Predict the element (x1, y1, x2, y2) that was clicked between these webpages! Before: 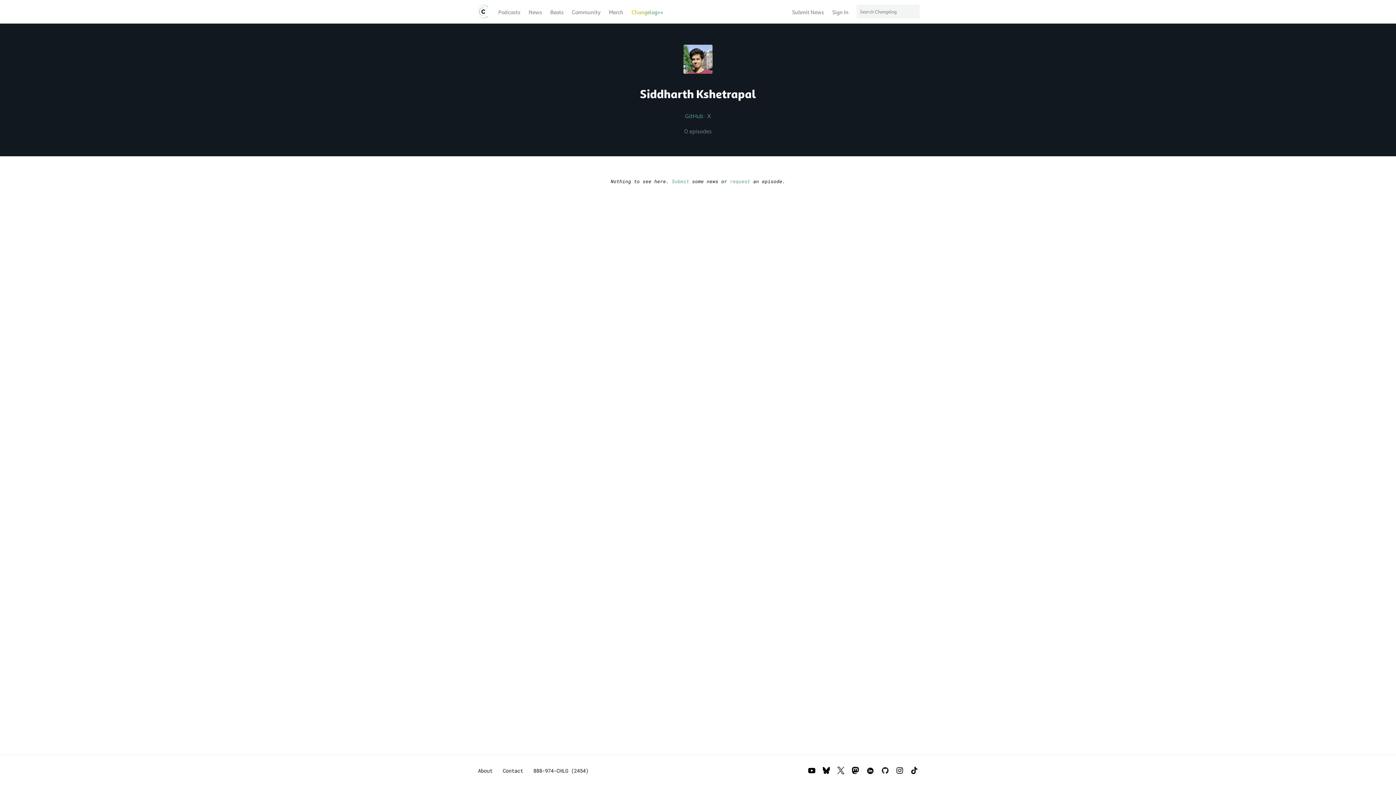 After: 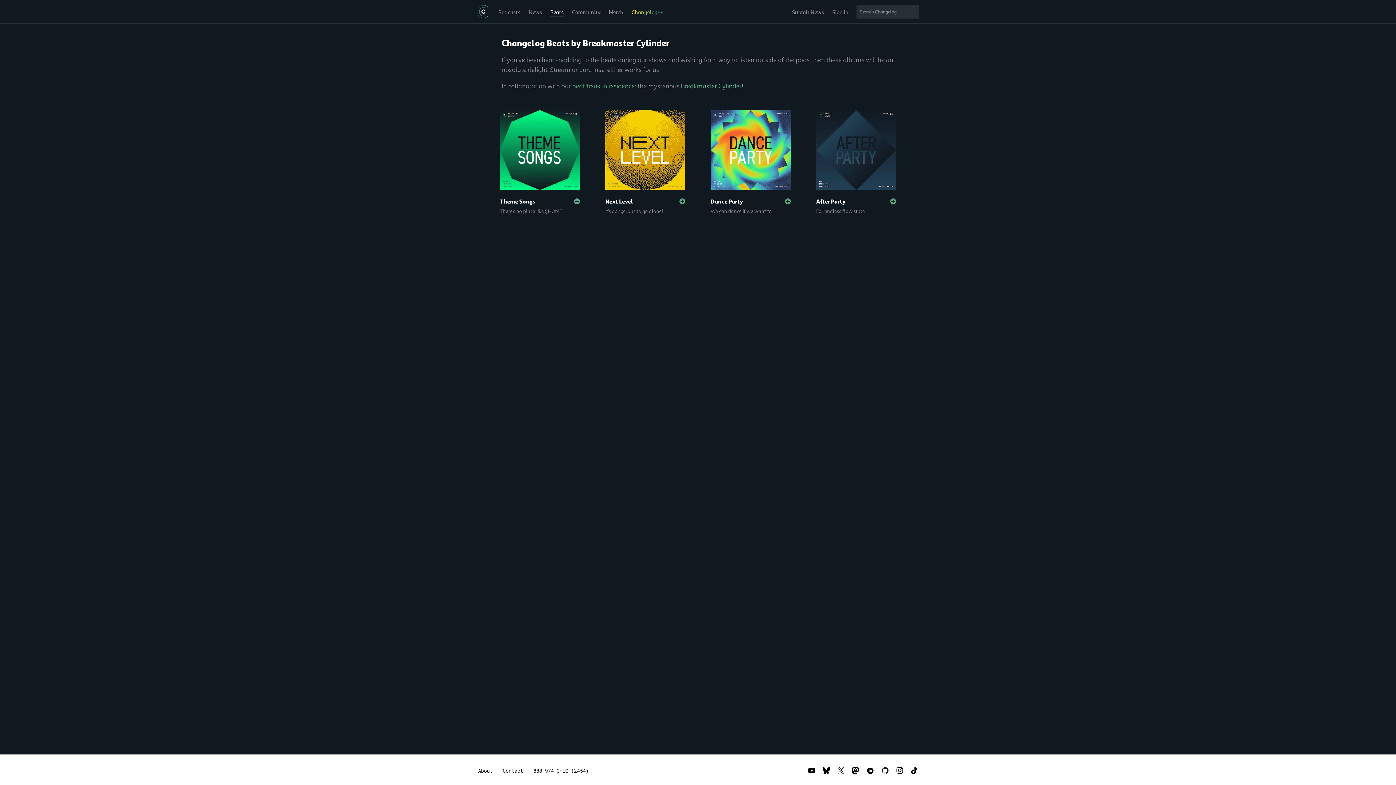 Action: label: Beats bbox: (550, 6, 563, 16)